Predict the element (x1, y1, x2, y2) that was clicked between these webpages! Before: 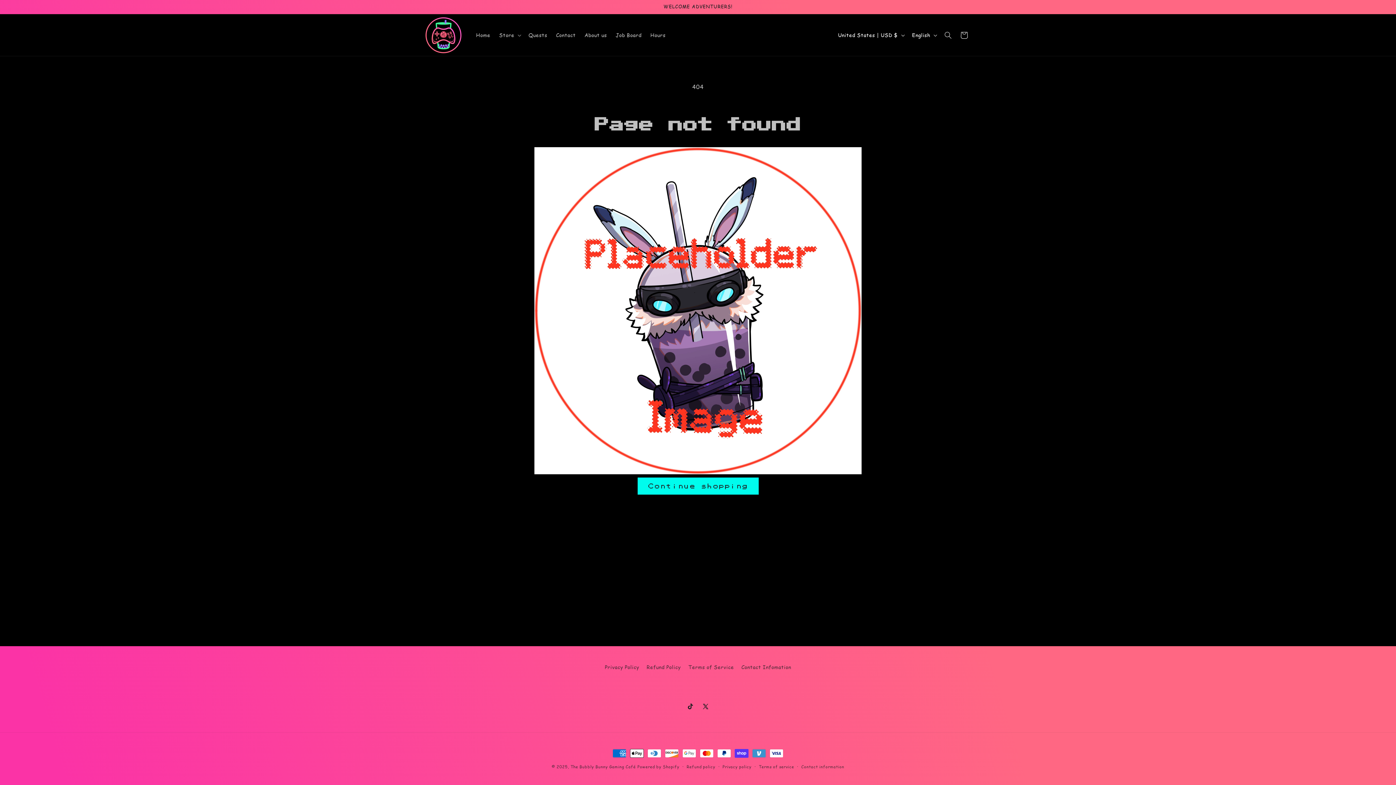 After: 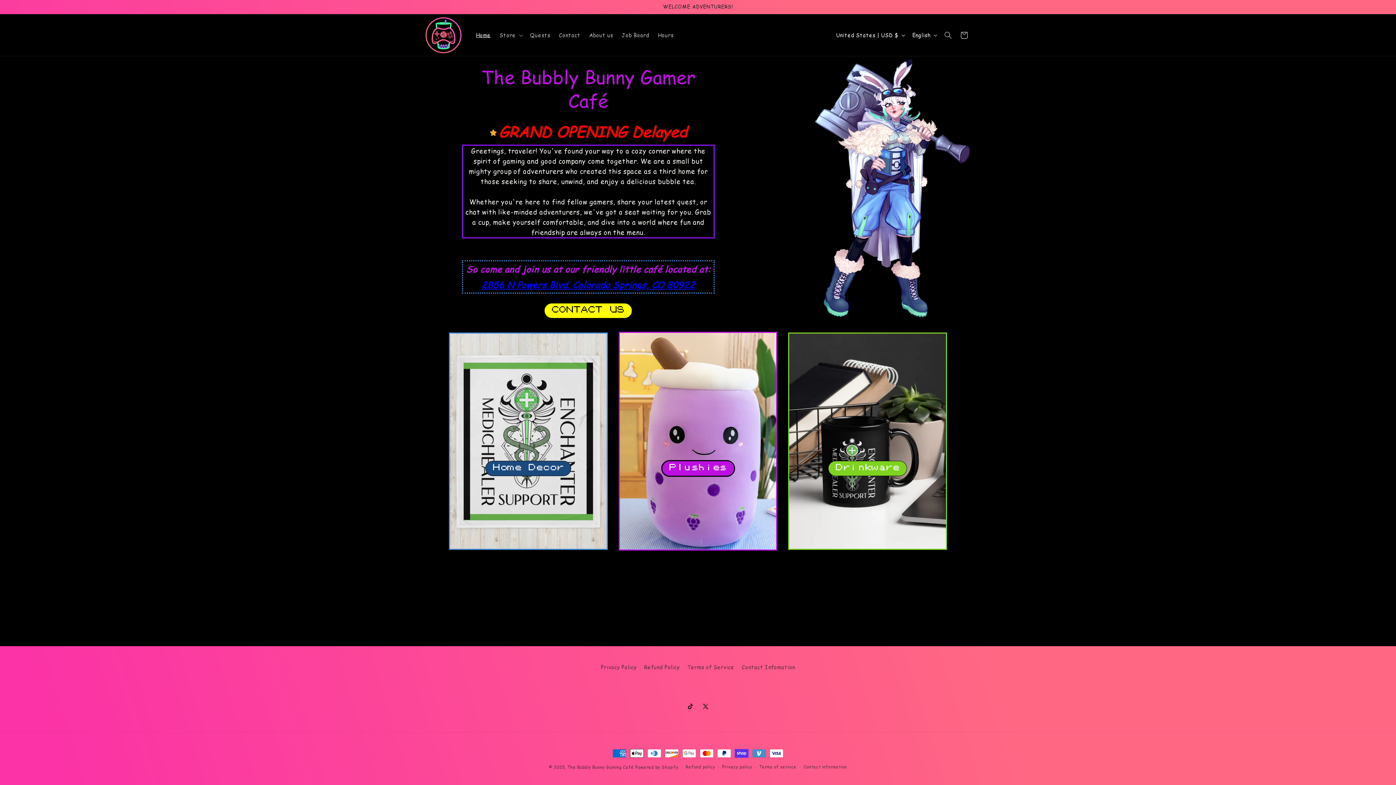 Action: bbox: (422, 14, 464, 56)